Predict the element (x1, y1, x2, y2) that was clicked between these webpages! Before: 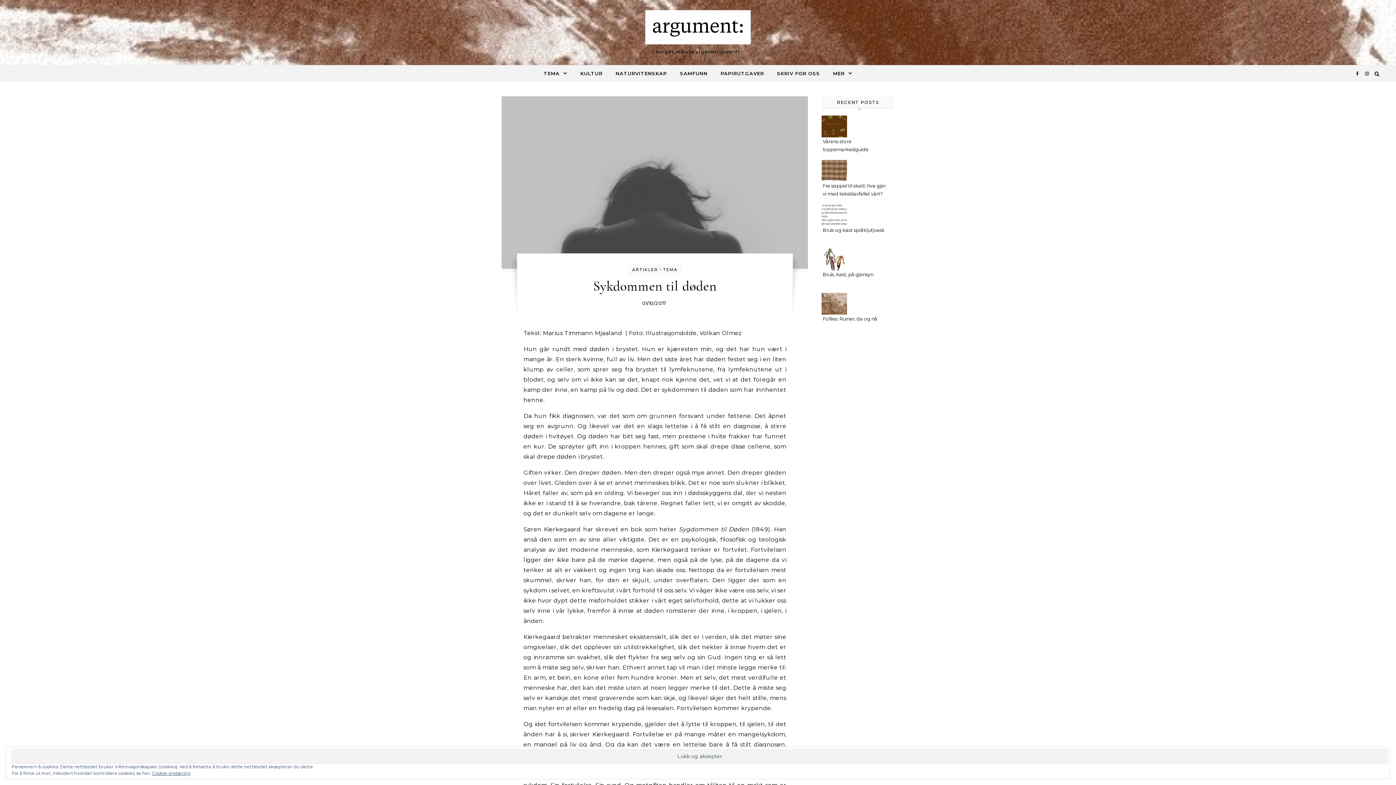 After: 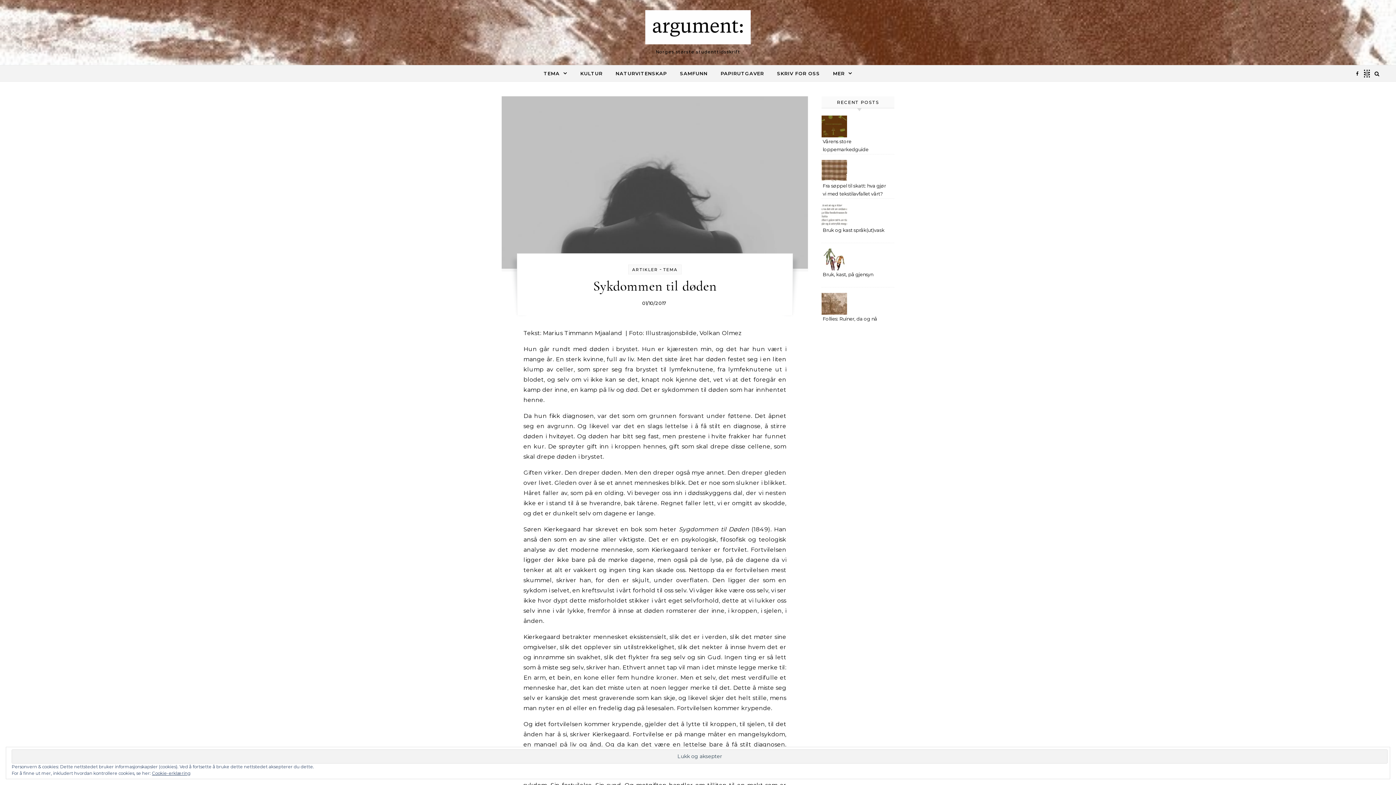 Action: bbox: (1365, 70, 1369, 76)